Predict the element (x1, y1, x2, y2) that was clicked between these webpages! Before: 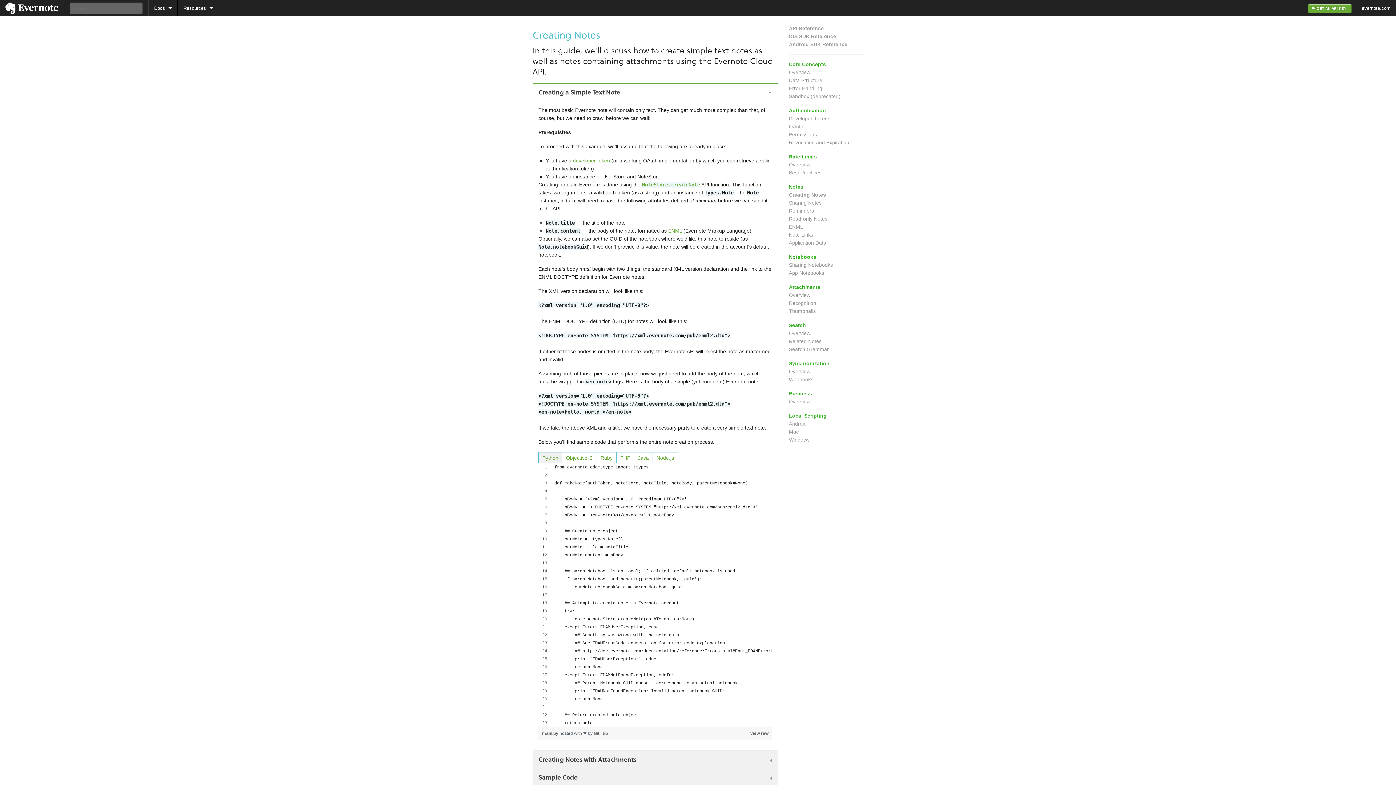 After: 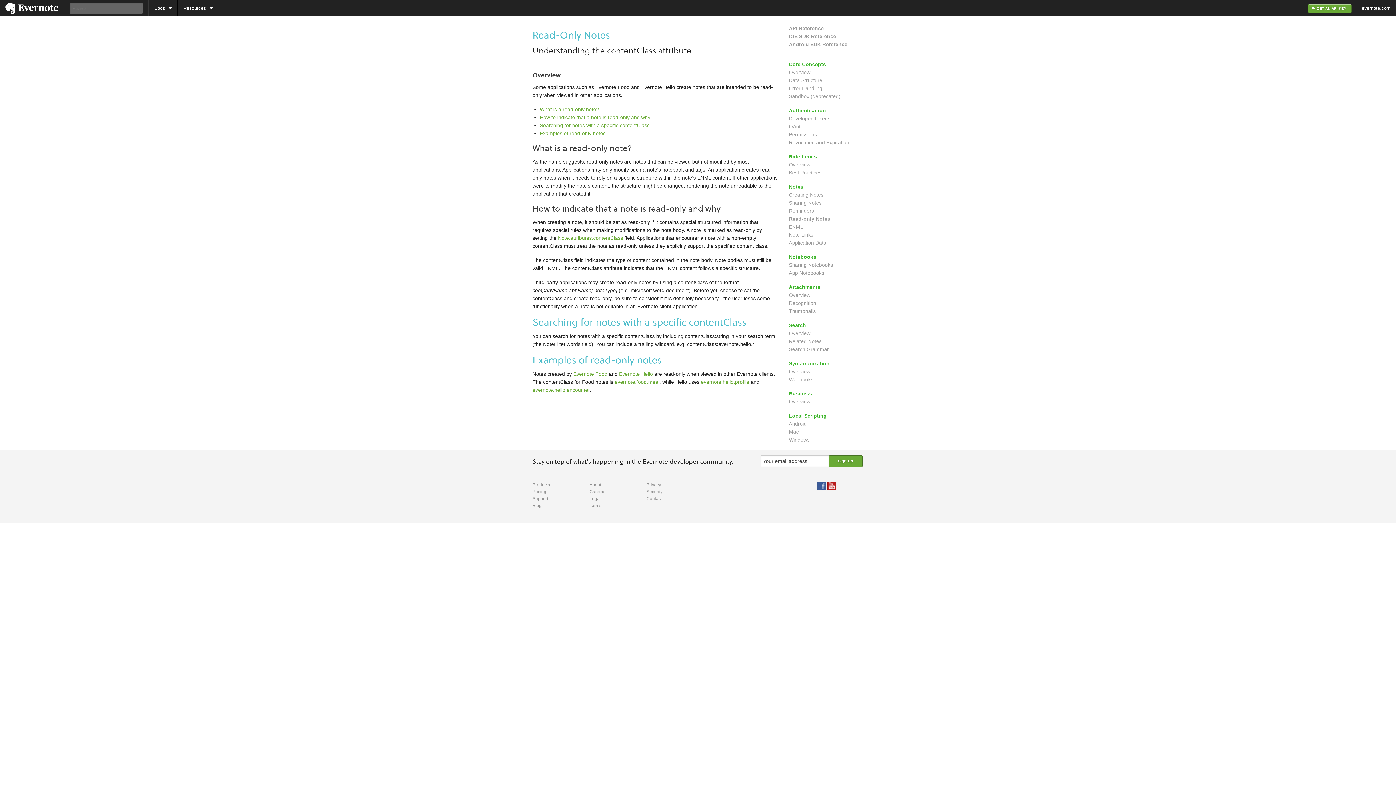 Action: bbox: (789, 216, 827, 221) label: Read-only Notes